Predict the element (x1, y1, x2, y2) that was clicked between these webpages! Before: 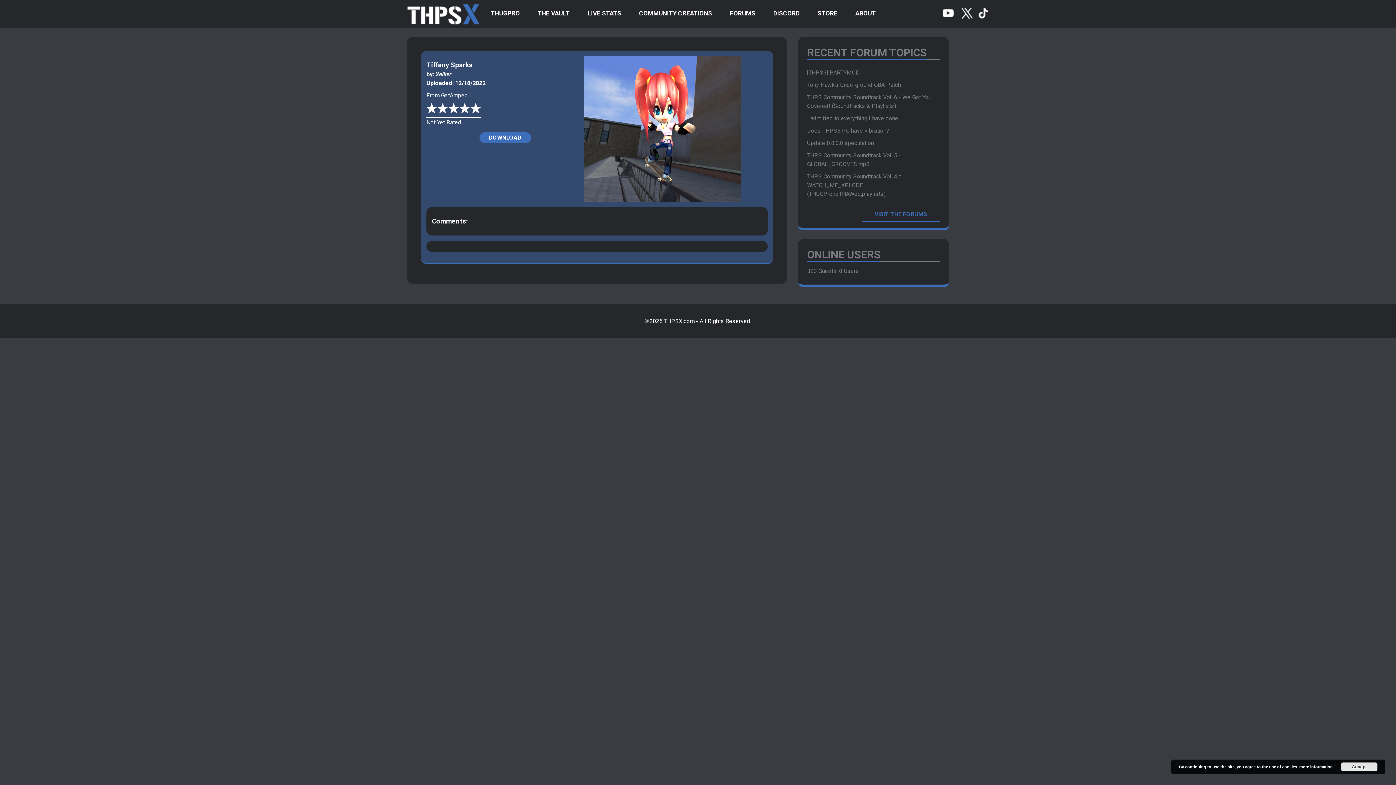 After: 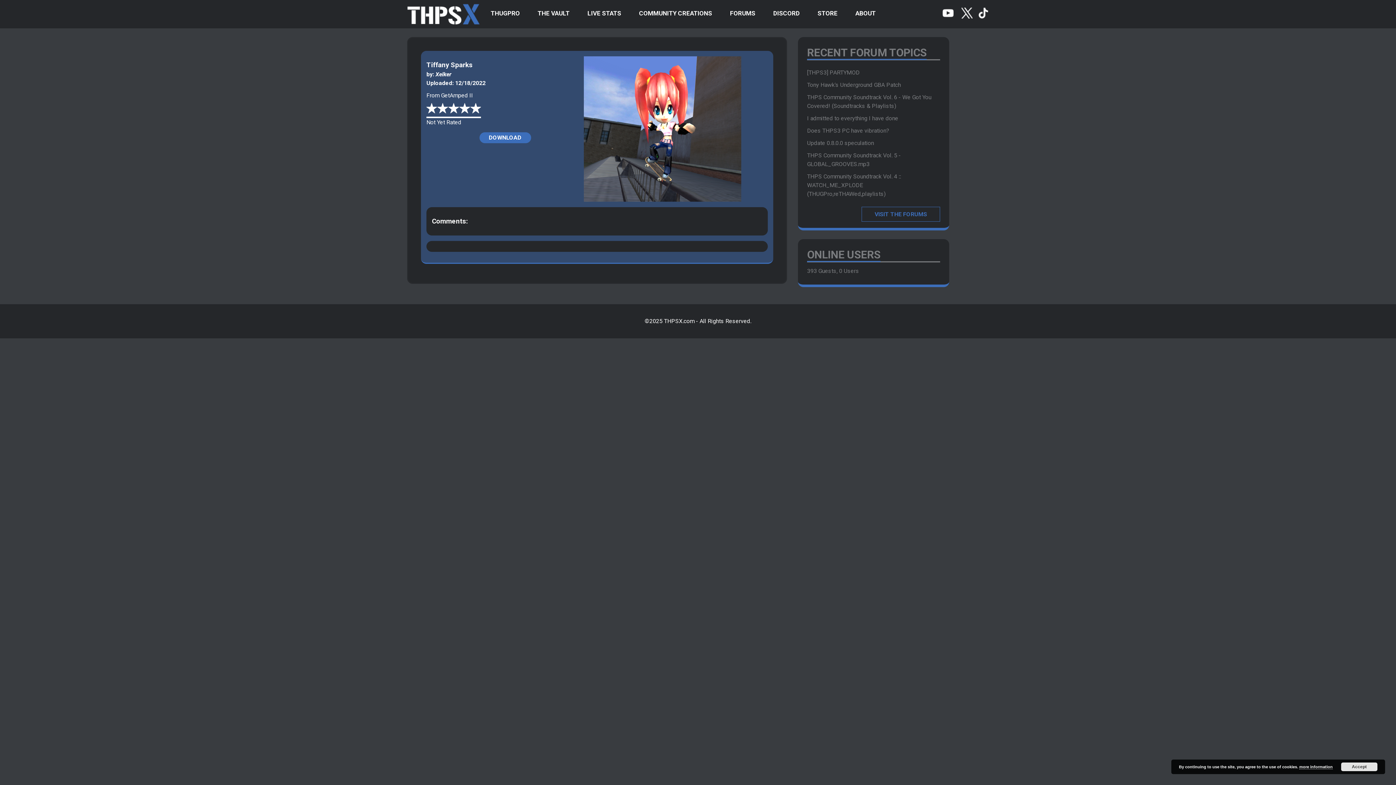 Action: bbox: (807, 46, 926, 60) label: RECENT FORUM TOPICS